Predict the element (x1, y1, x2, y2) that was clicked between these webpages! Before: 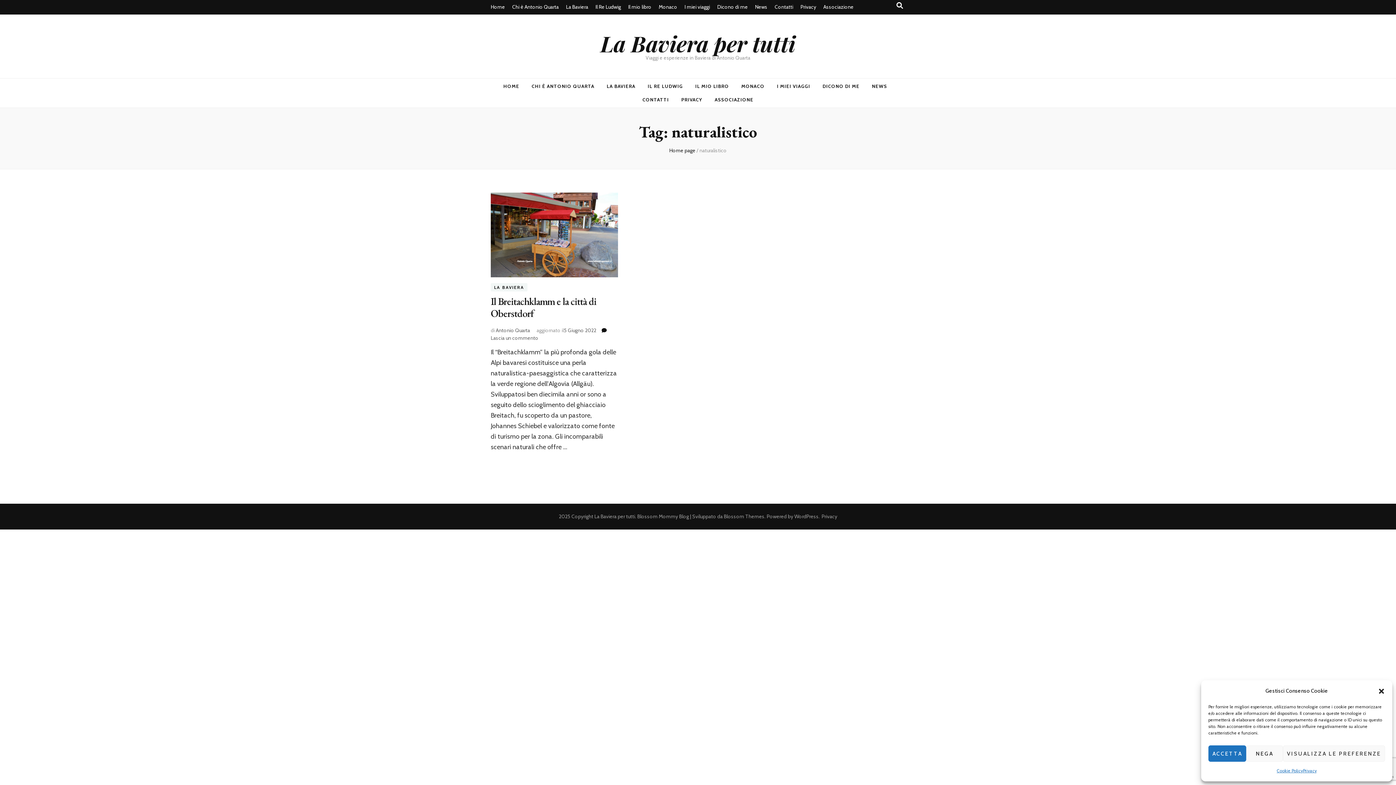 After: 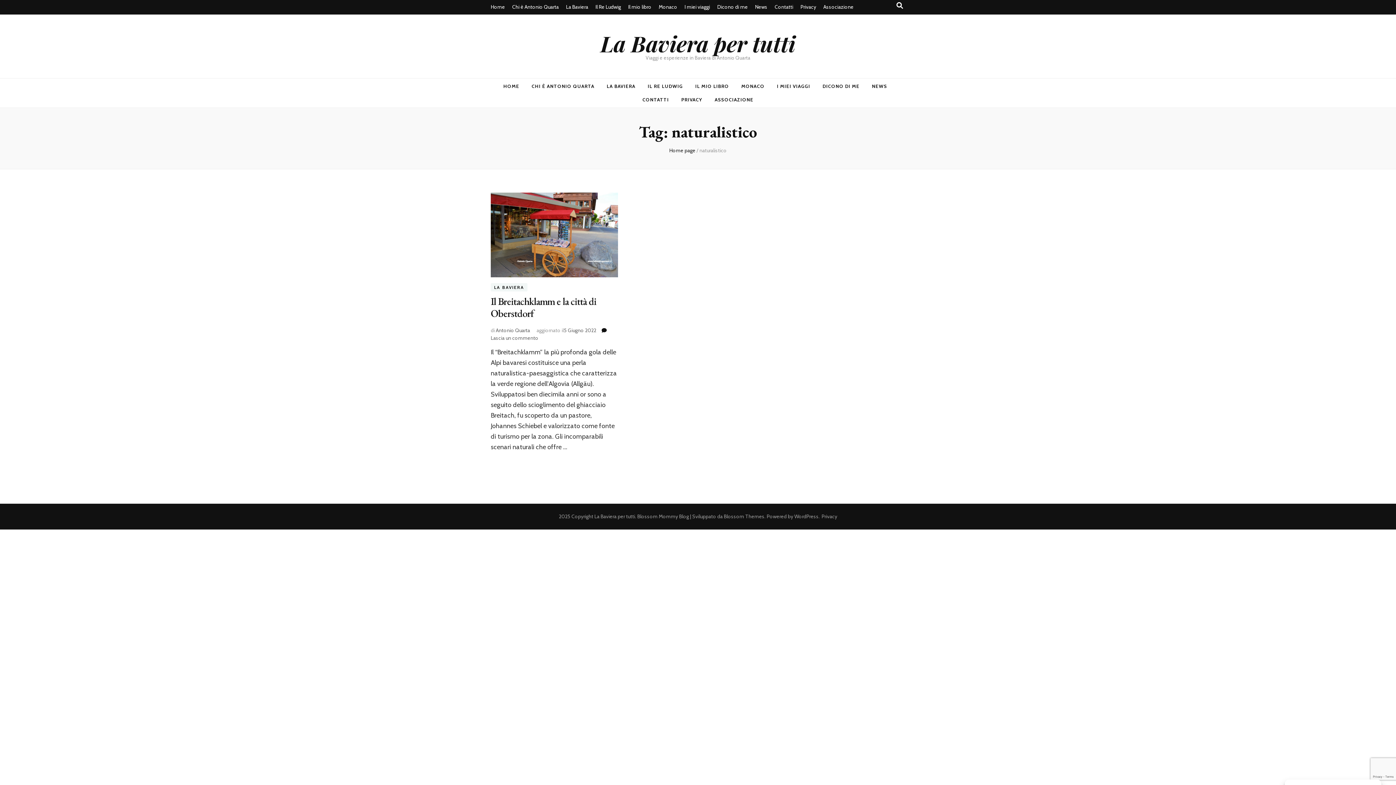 Action: bbox: (1208, 745, 1246, 762) label: ACCETTA